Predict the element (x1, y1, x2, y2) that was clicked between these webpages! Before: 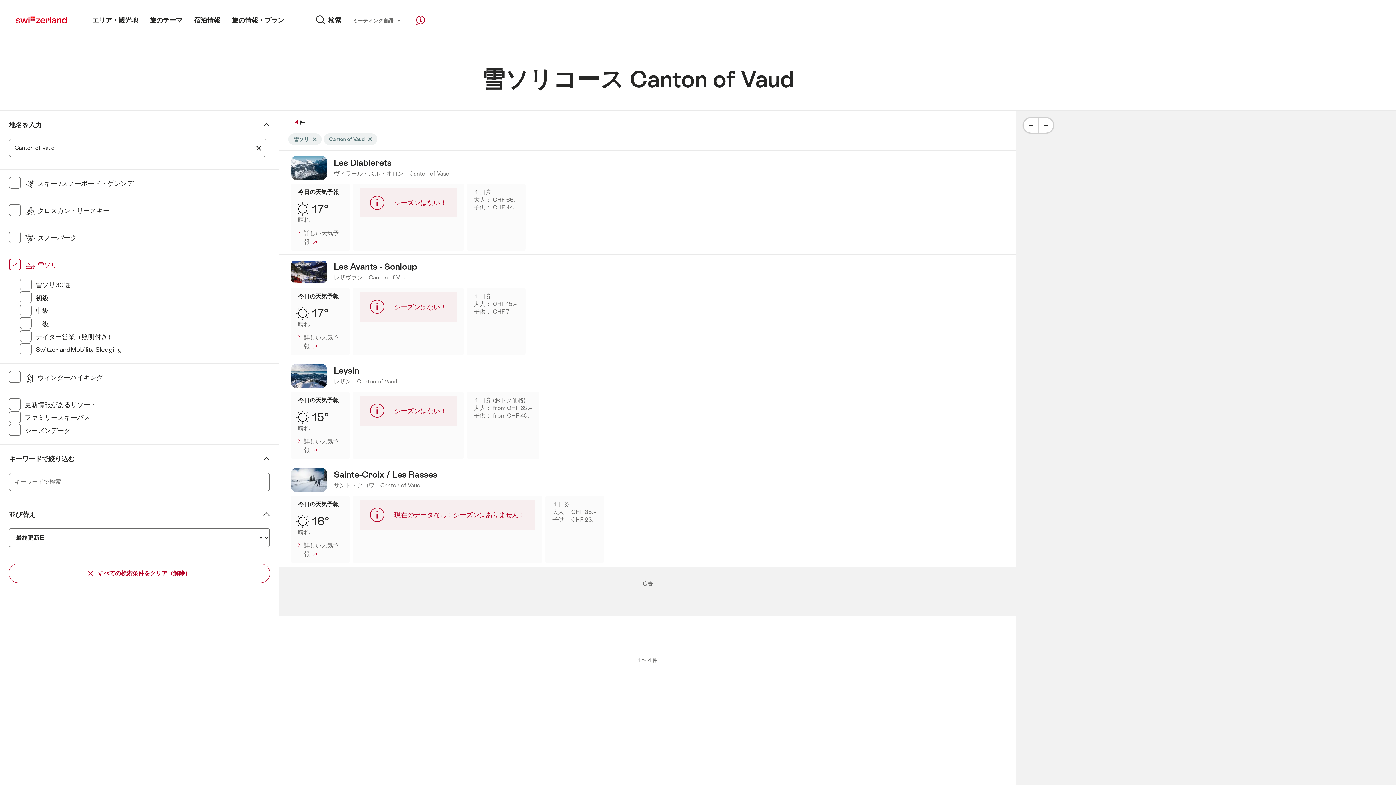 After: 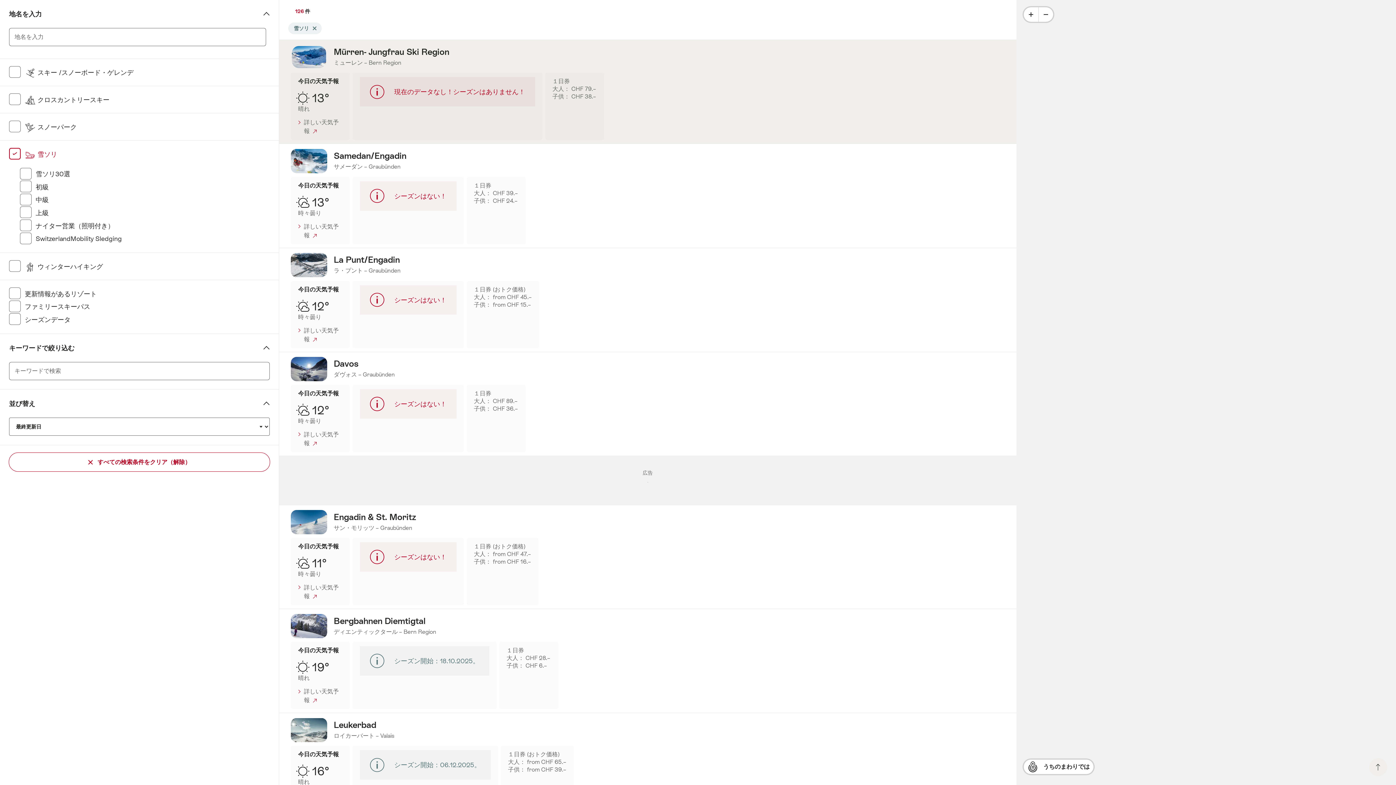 Action: label: タグCanton of Vaudを削除します。 bbox: (360, 133, 377, 145)